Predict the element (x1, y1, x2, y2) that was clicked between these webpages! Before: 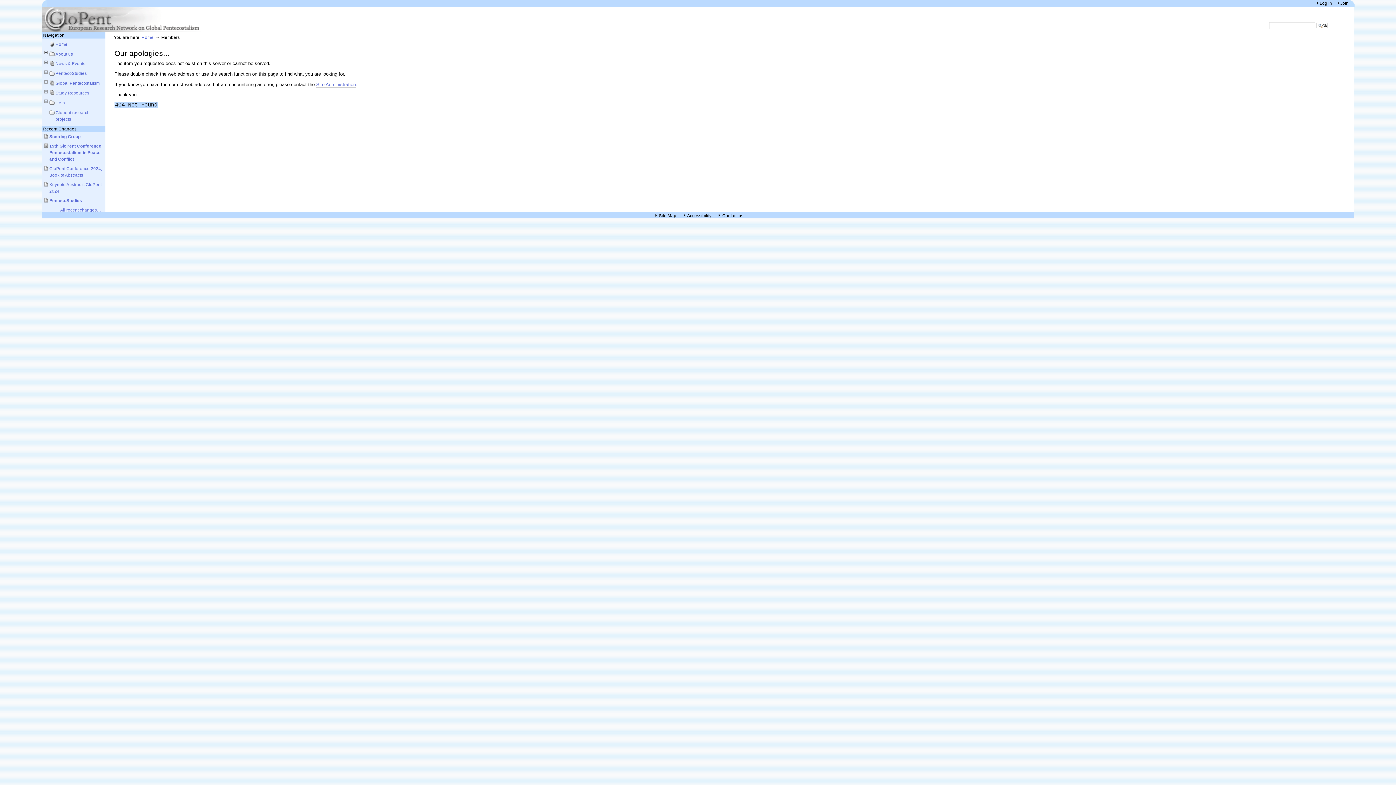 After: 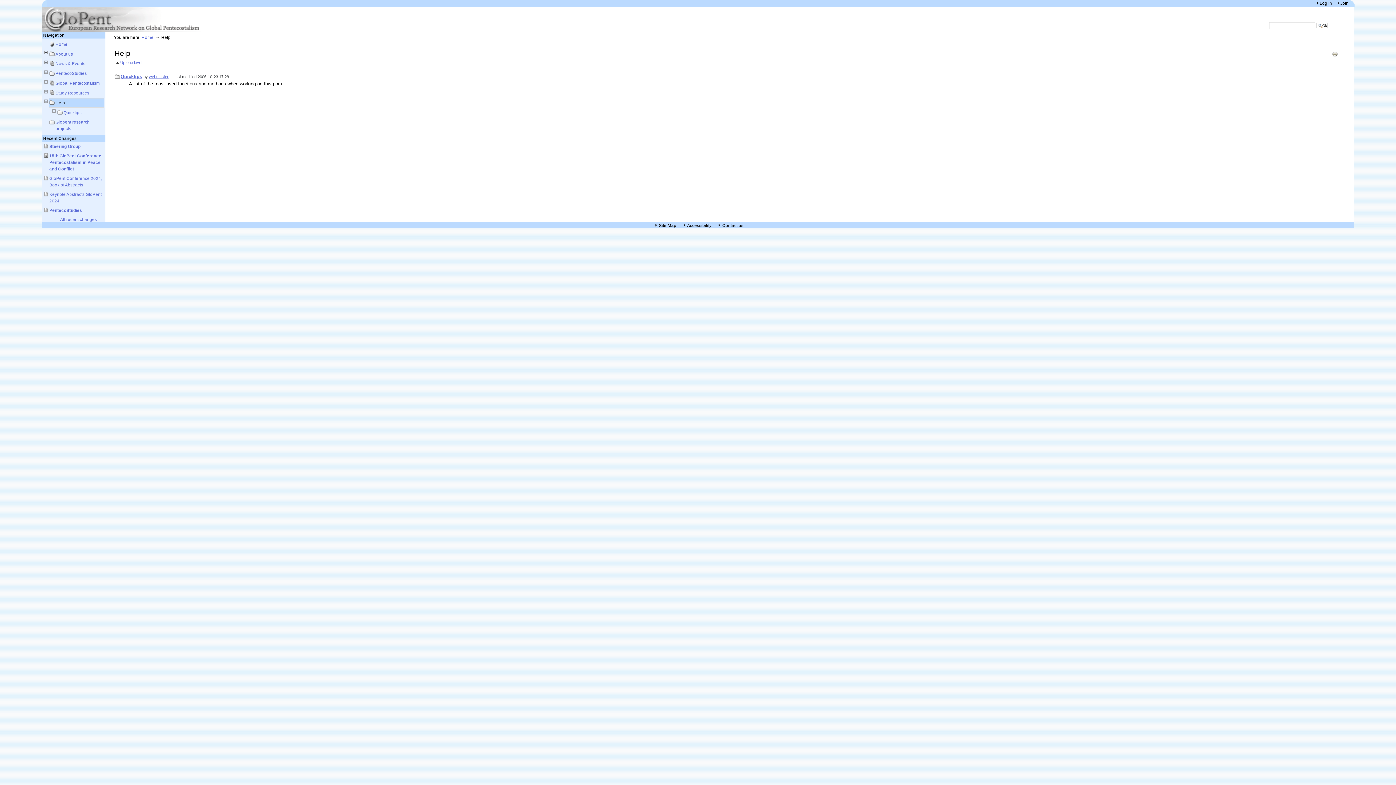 Action: bbox: (48, 98, 104, 107) label: Help